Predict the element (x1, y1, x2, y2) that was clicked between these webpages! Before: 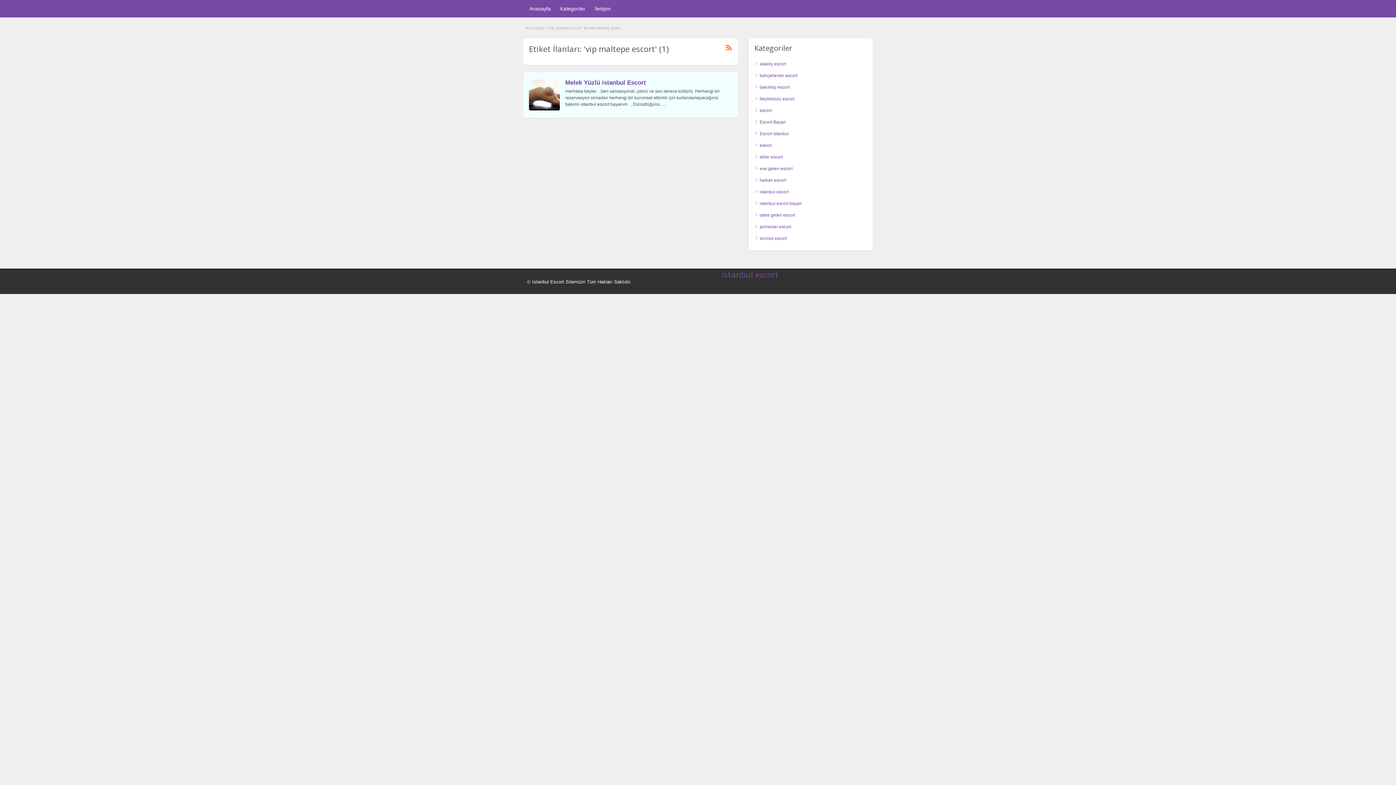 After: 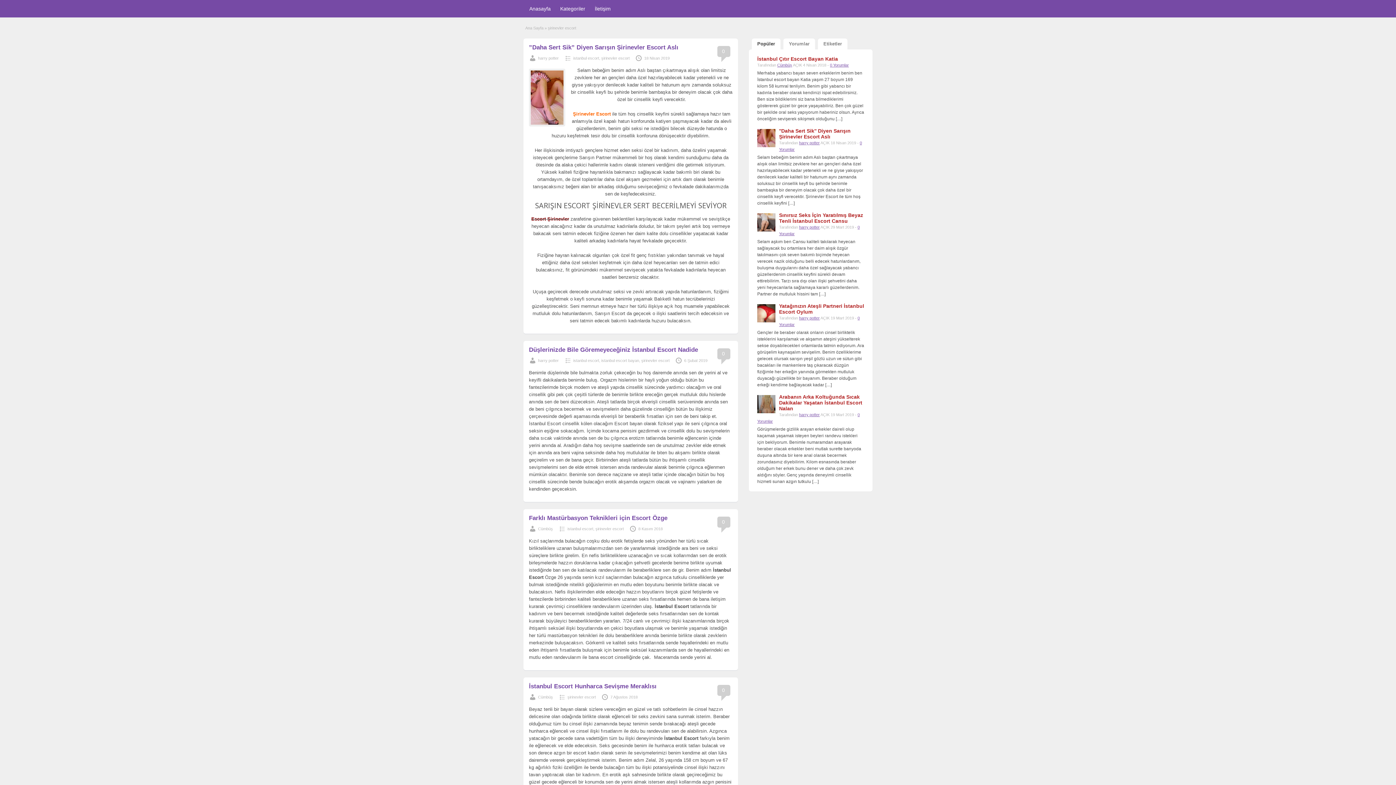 Action: label: şirinevler escort bbox: (760, 224, 791, 229)